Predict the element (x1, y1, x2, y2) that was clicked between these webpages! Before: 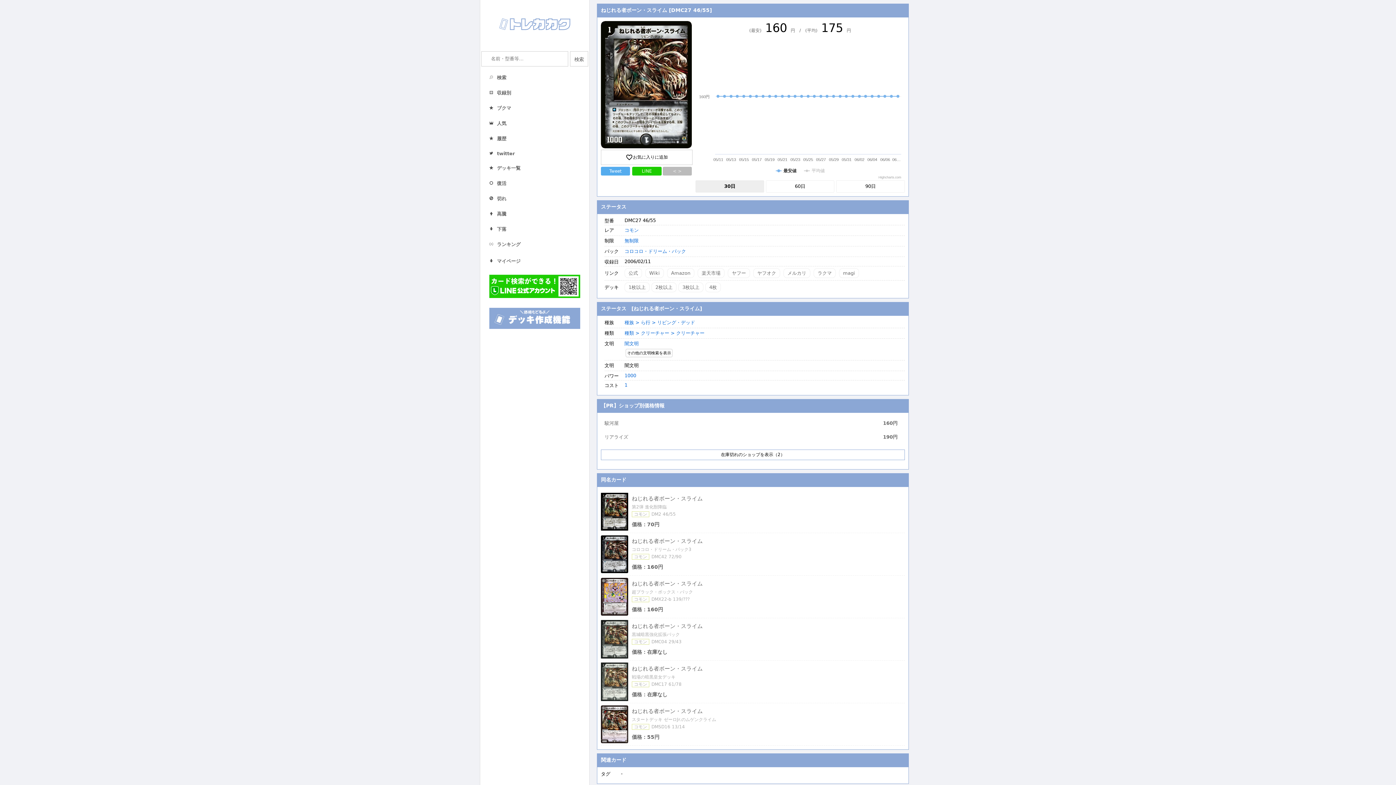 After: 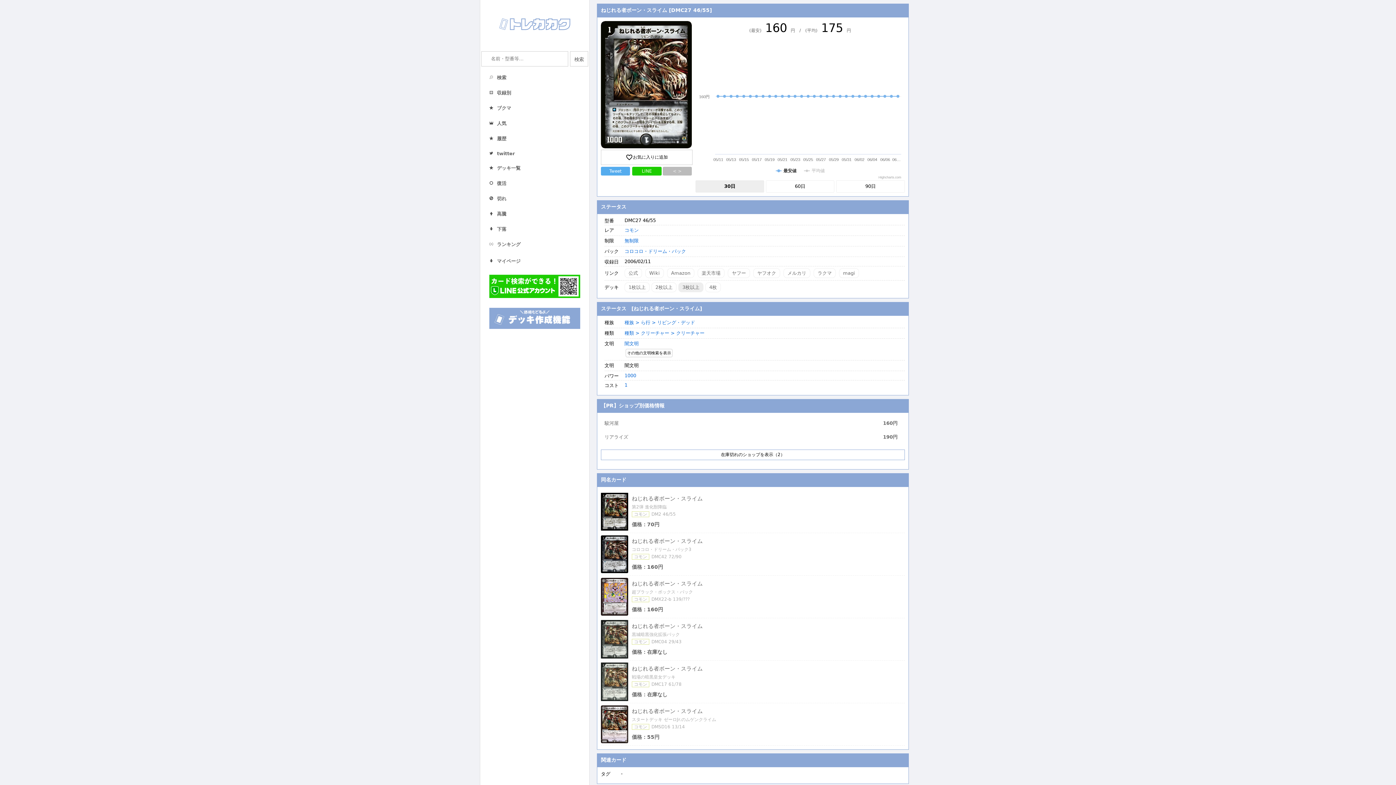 Action: bbox: (682, 284, 699, 290) label: 3枚以上